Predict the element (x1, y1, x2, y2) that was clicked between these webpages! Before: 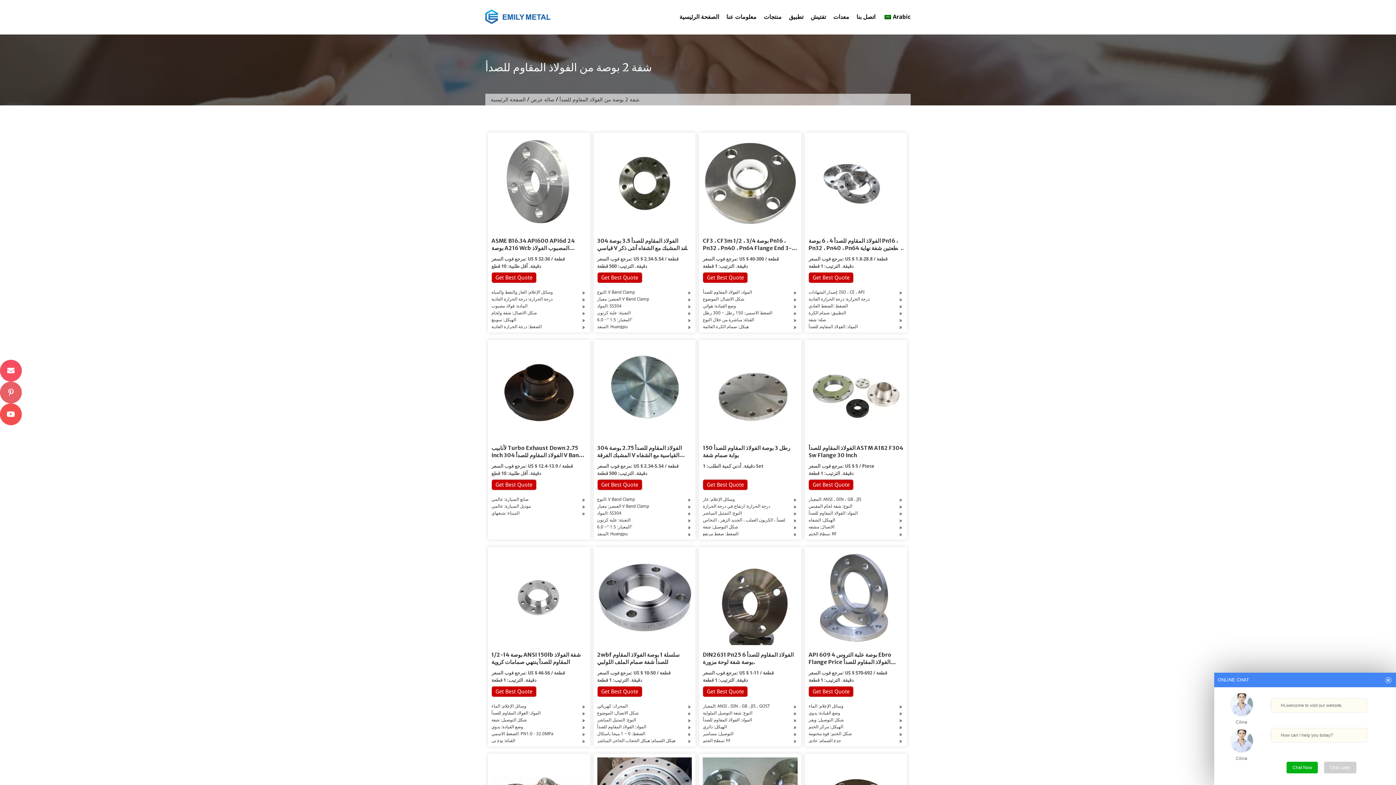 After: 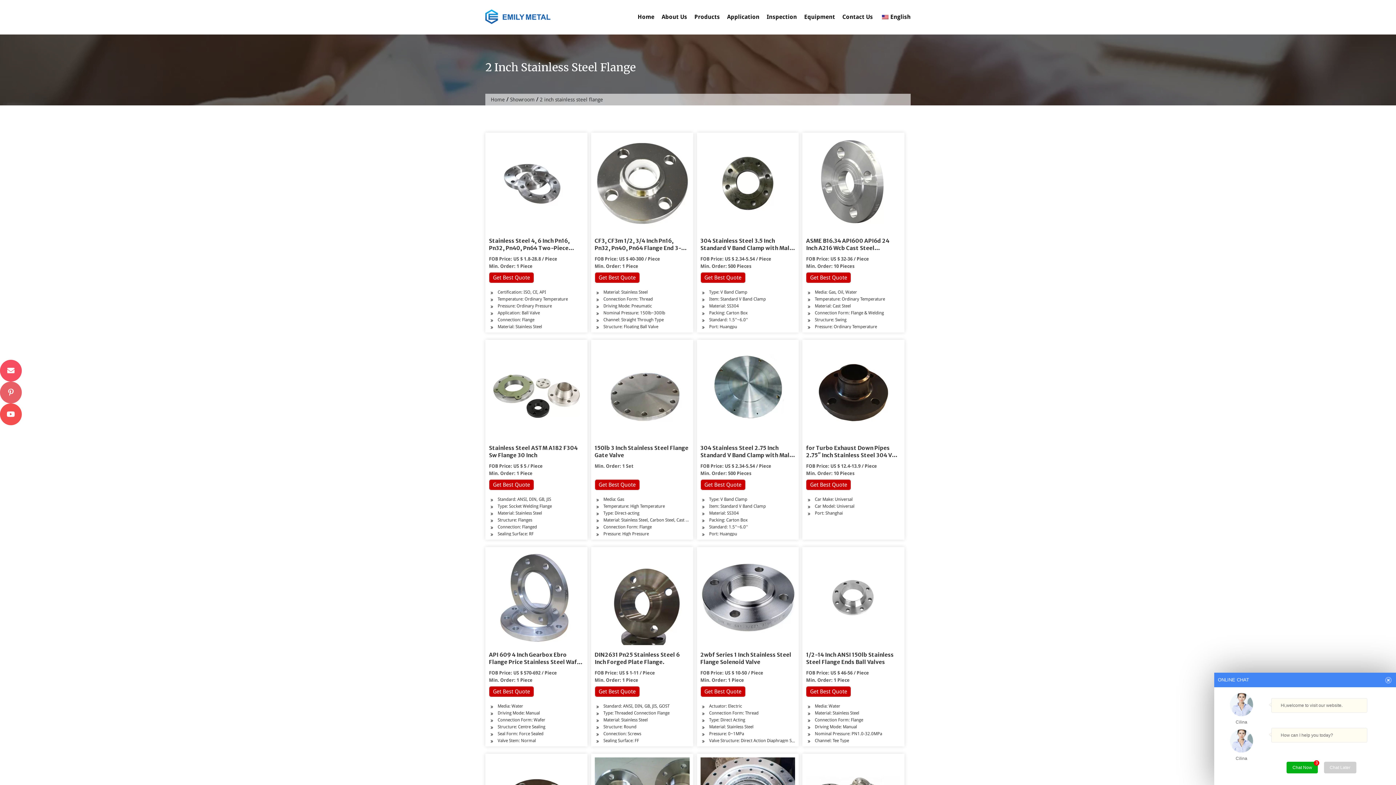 Action: label: Arabic bbox: (882, 7, 910, 26)